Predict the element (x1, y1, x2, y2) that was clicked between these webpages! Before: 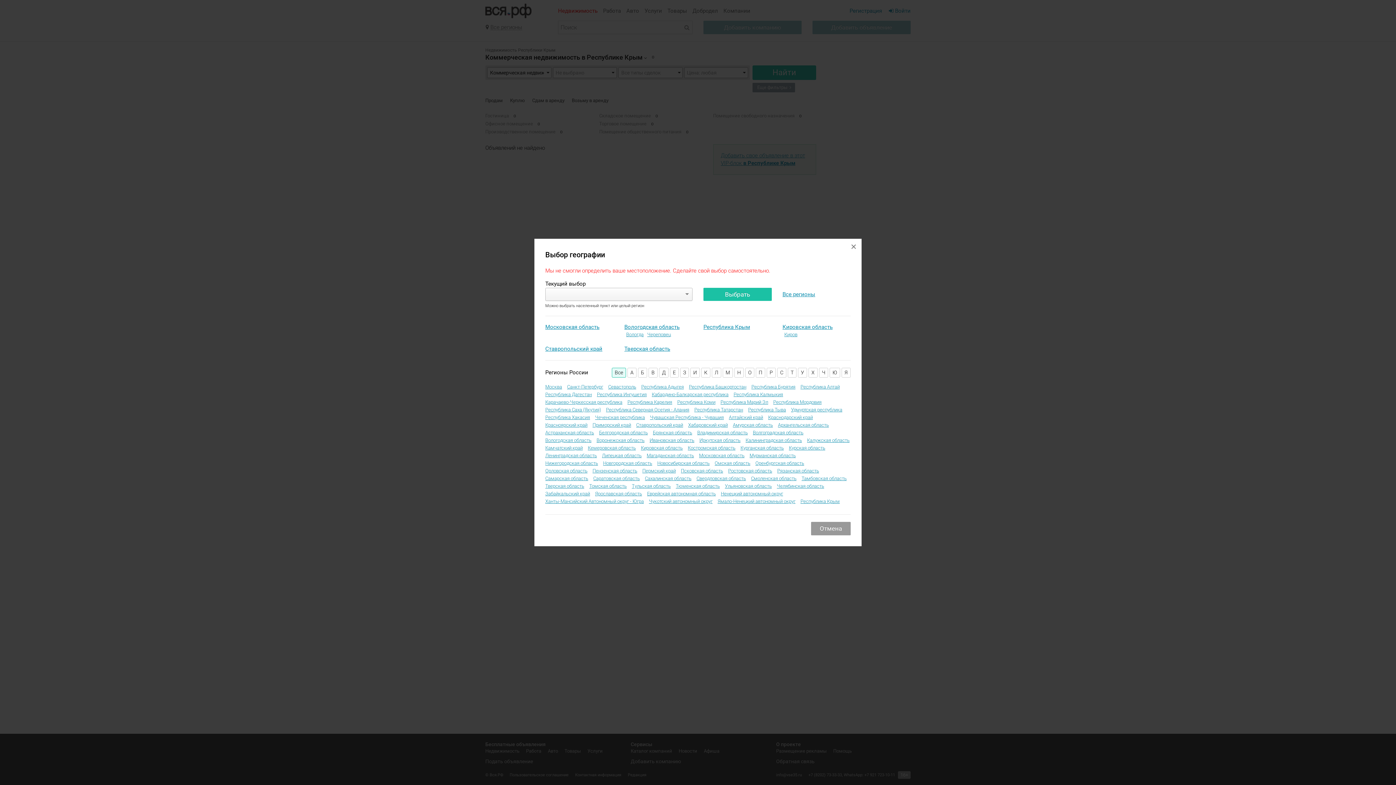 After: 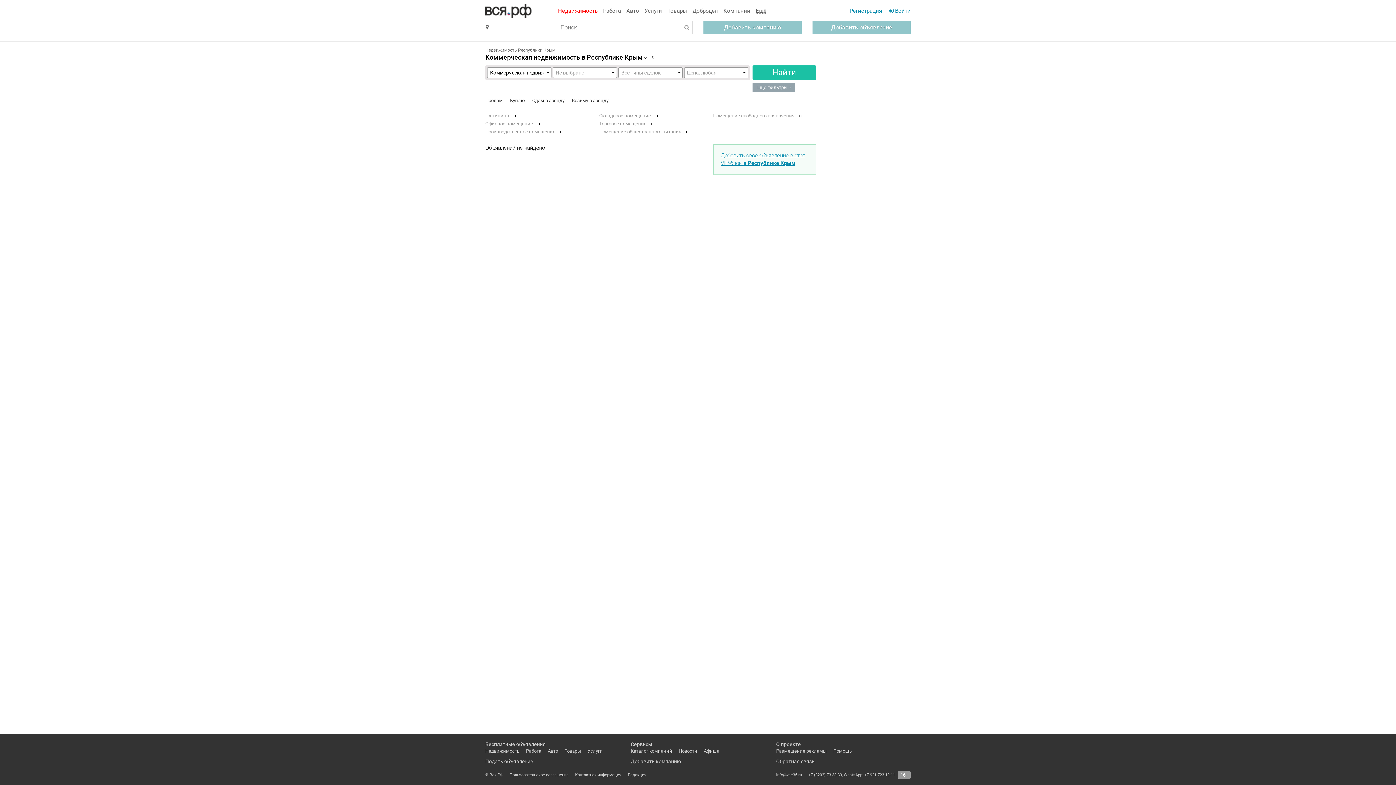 Action: label: Свердловская область bbox: (696, 475, 746, 482)